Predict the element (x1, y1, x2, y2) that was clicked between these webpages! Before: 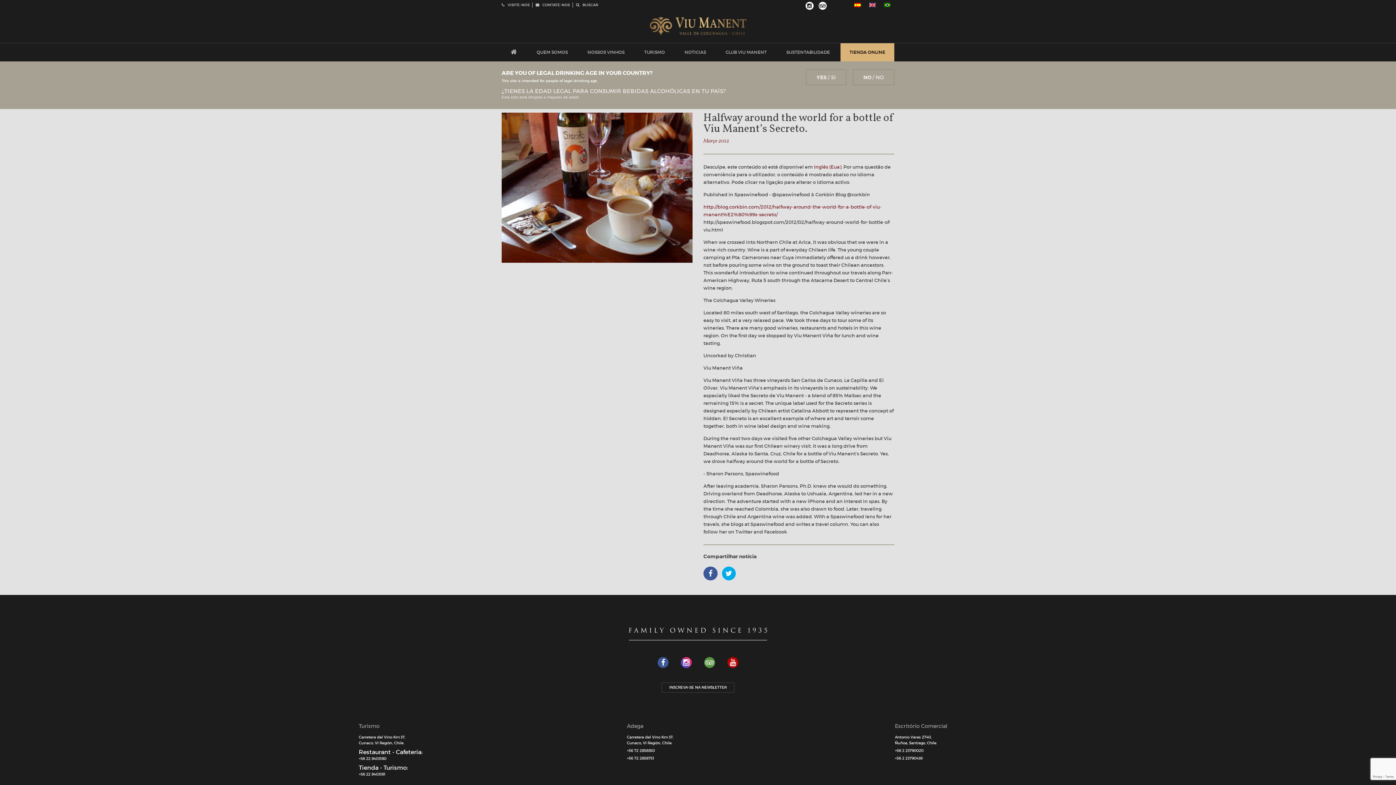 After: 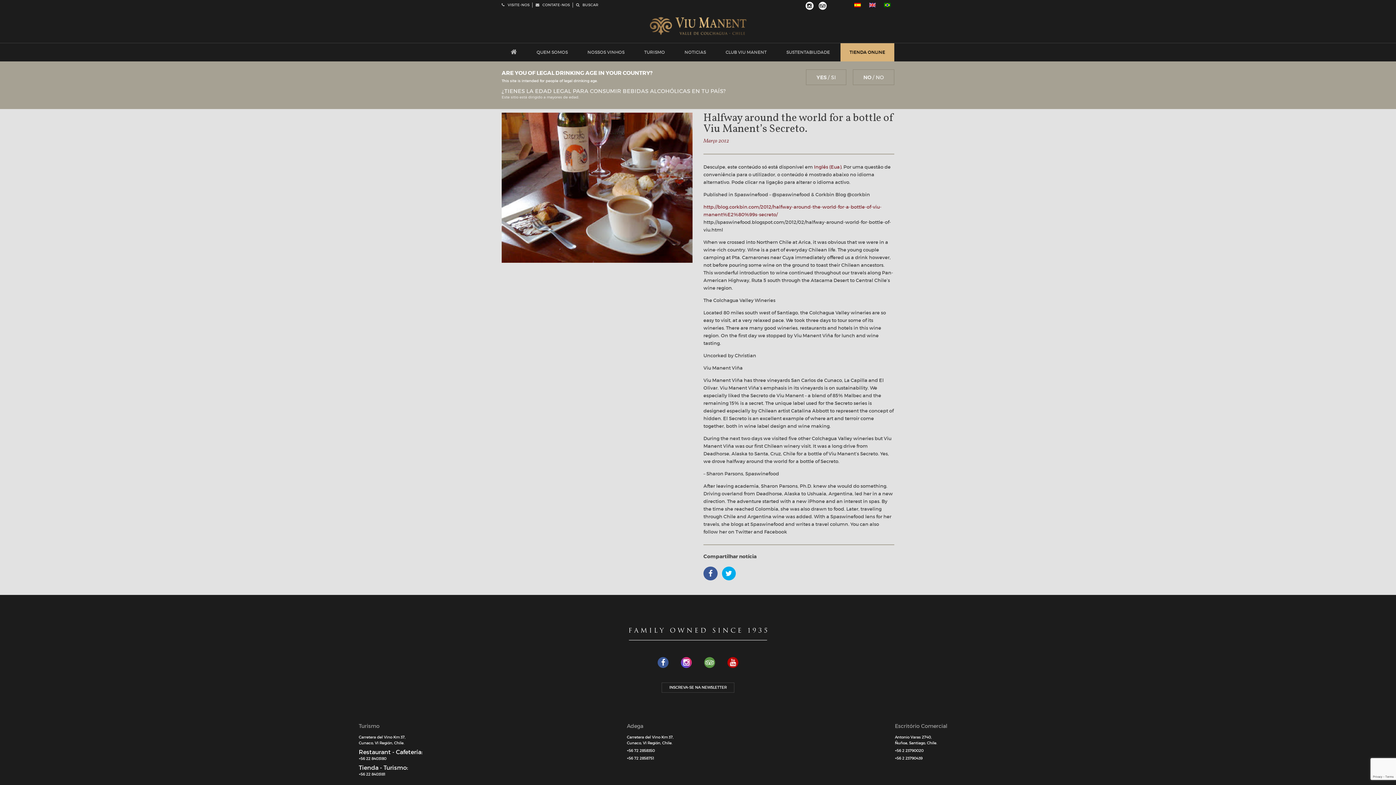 Action: label: +56 22 8403180 bbox: (358, 756, 616, 762)